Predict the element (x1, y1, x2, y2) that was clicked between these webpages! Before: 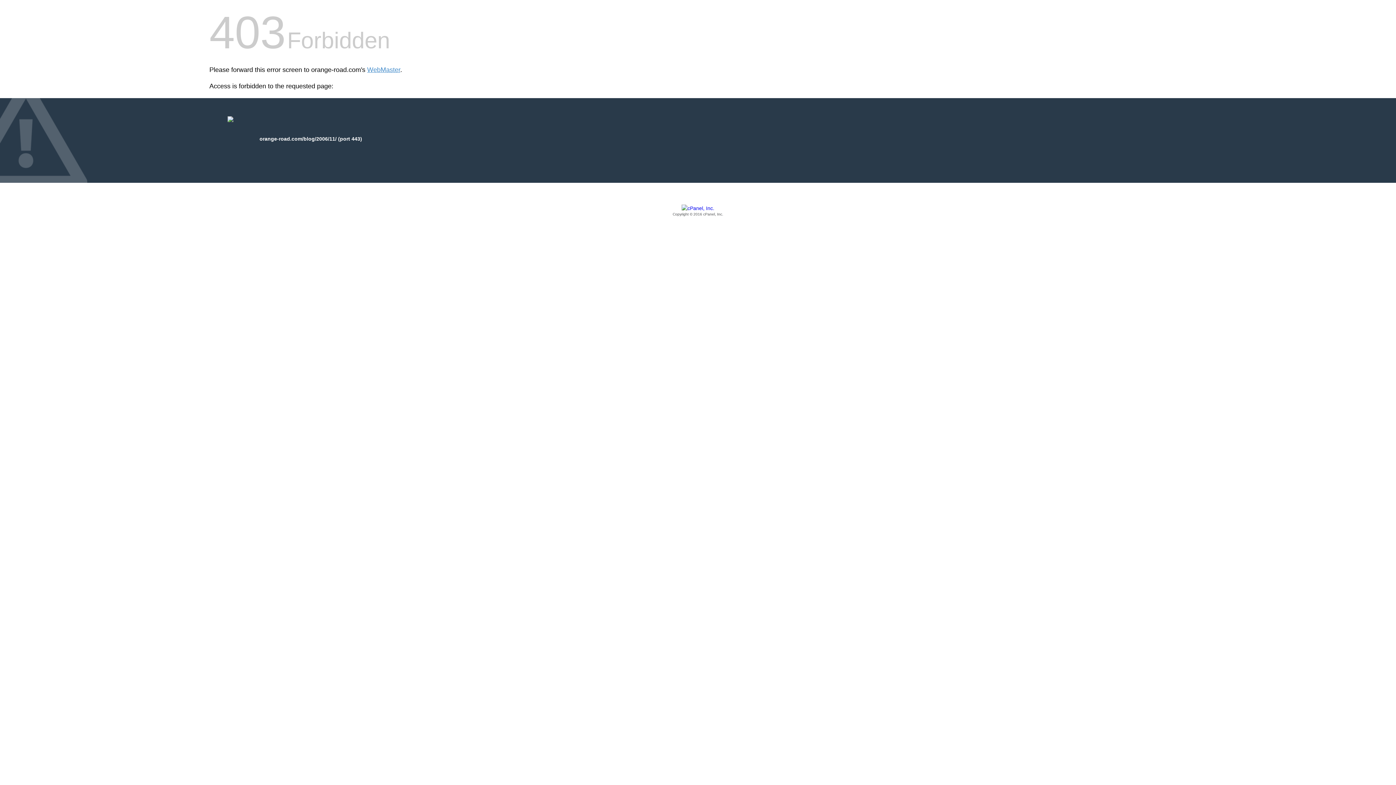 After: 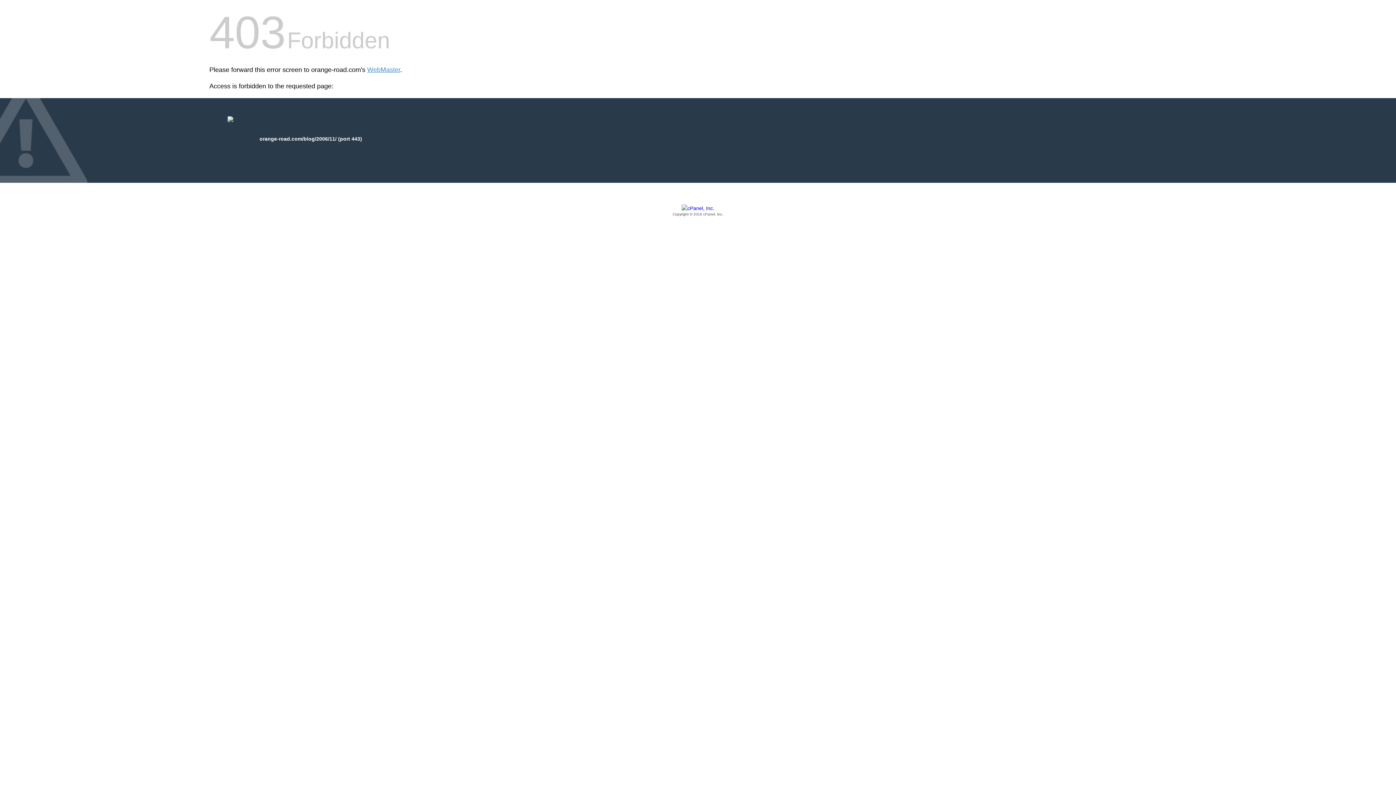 Action: label: Copyright © 2016 cPanel, Inc. bbox: (209, 205, 1186, 217)